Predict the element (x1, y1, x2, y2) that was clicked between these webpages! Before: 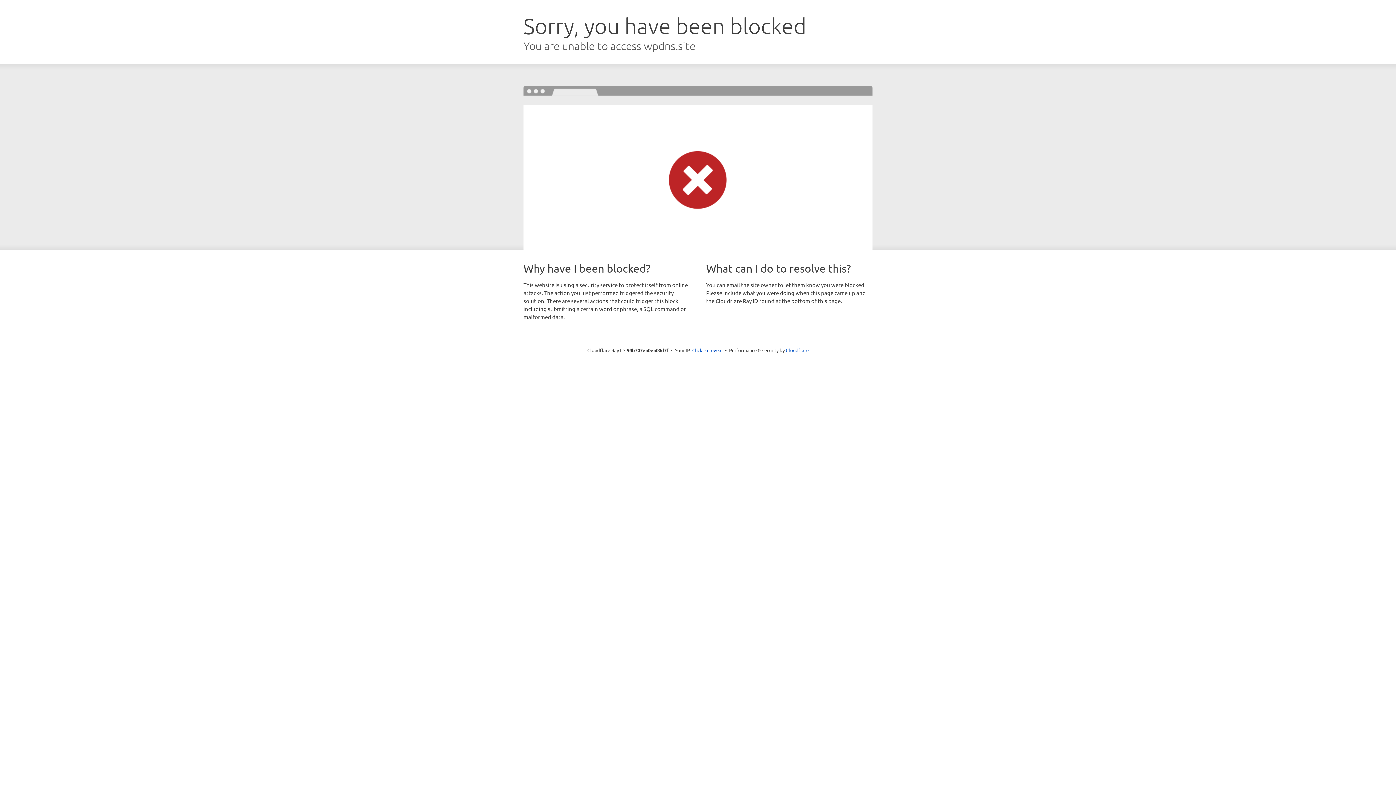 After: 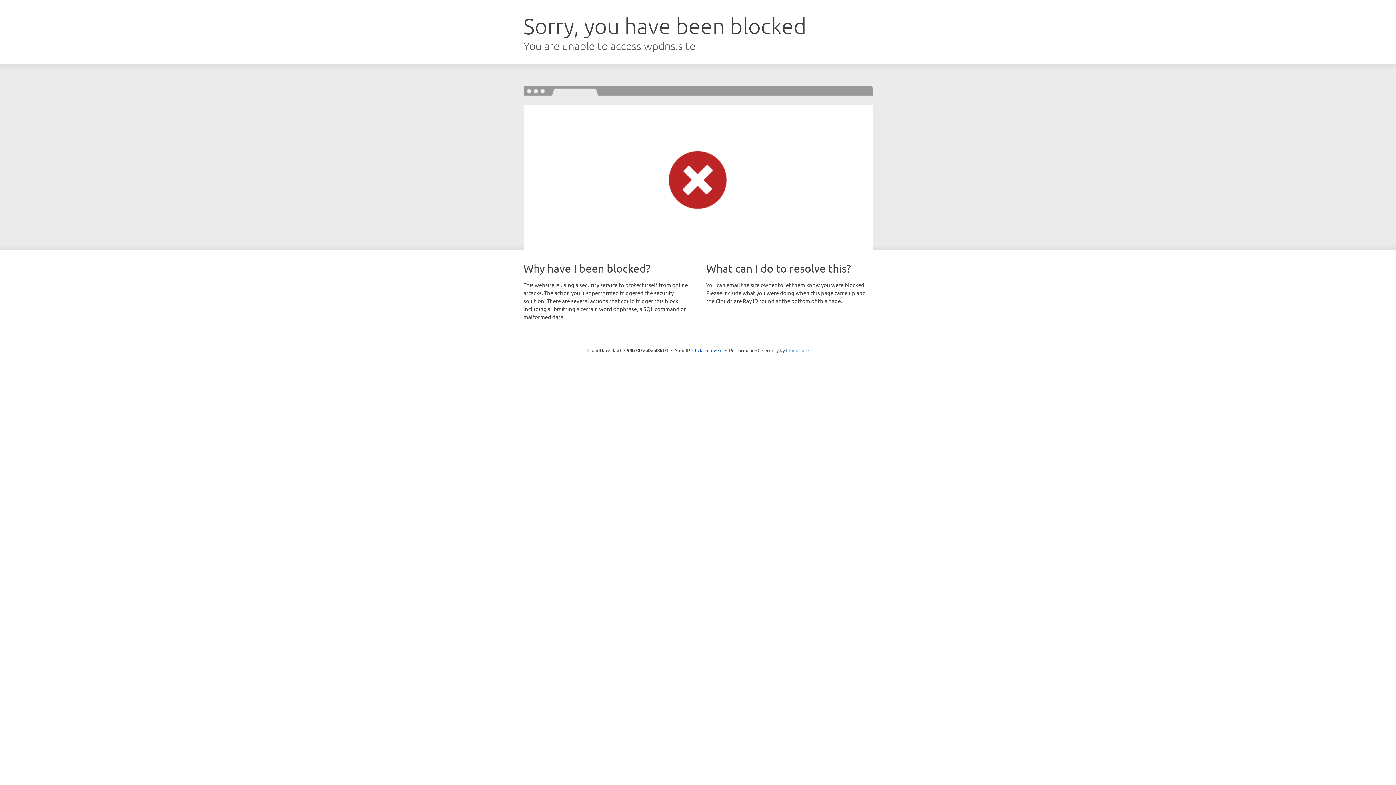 Action: bbox: (786, 347, 808, 353) label: Cloudflare